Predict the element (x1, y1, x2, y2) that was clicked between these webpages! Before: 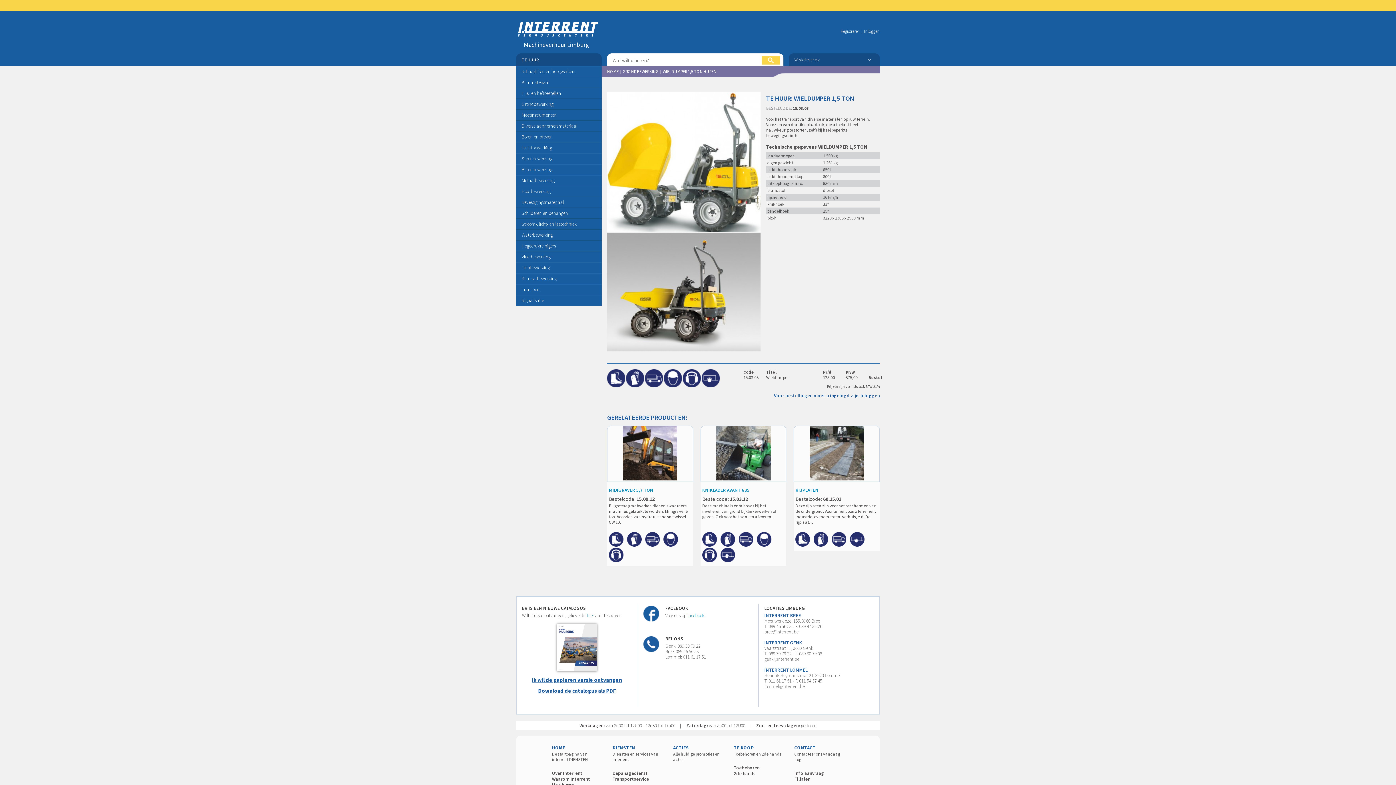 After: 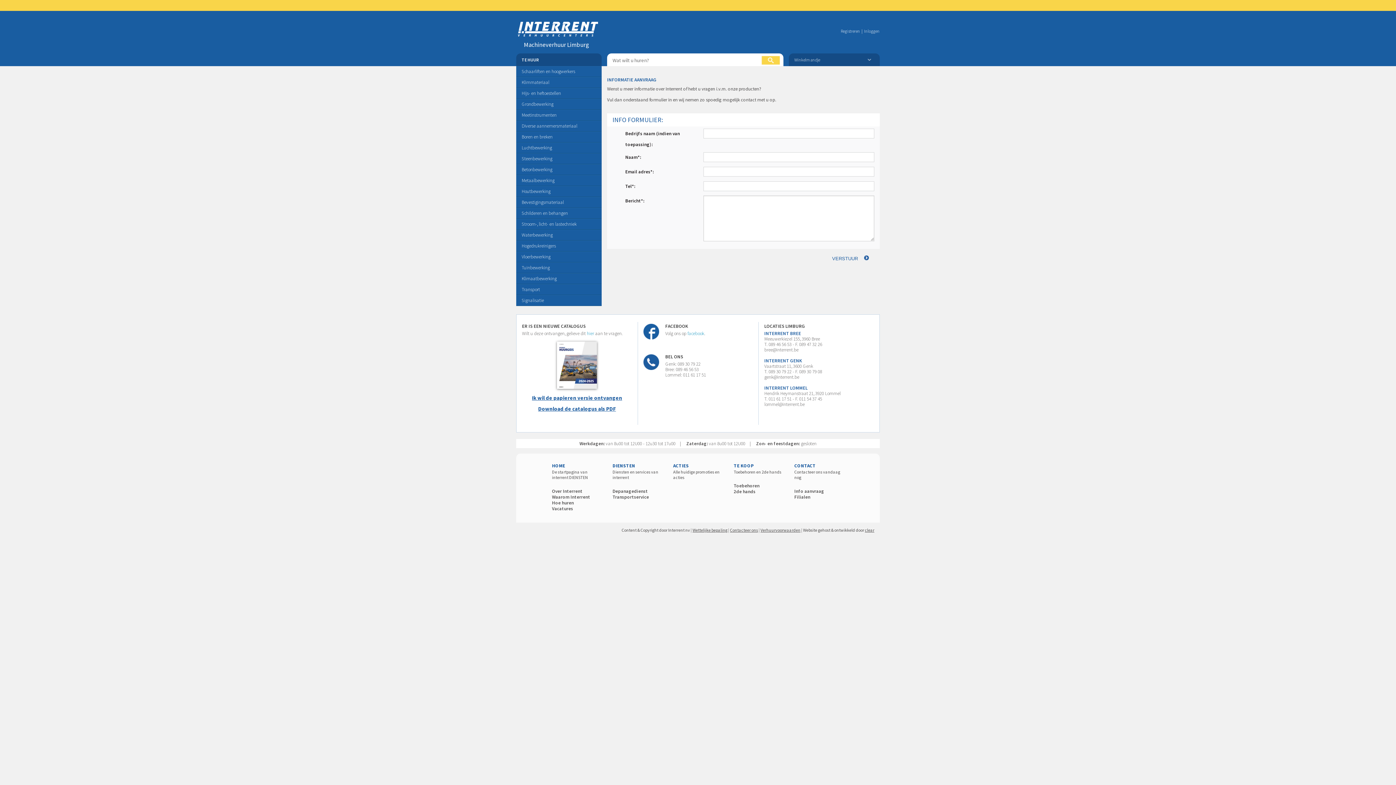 Action: label: Info aanvraag bbox: (794, 770, 824, 776)